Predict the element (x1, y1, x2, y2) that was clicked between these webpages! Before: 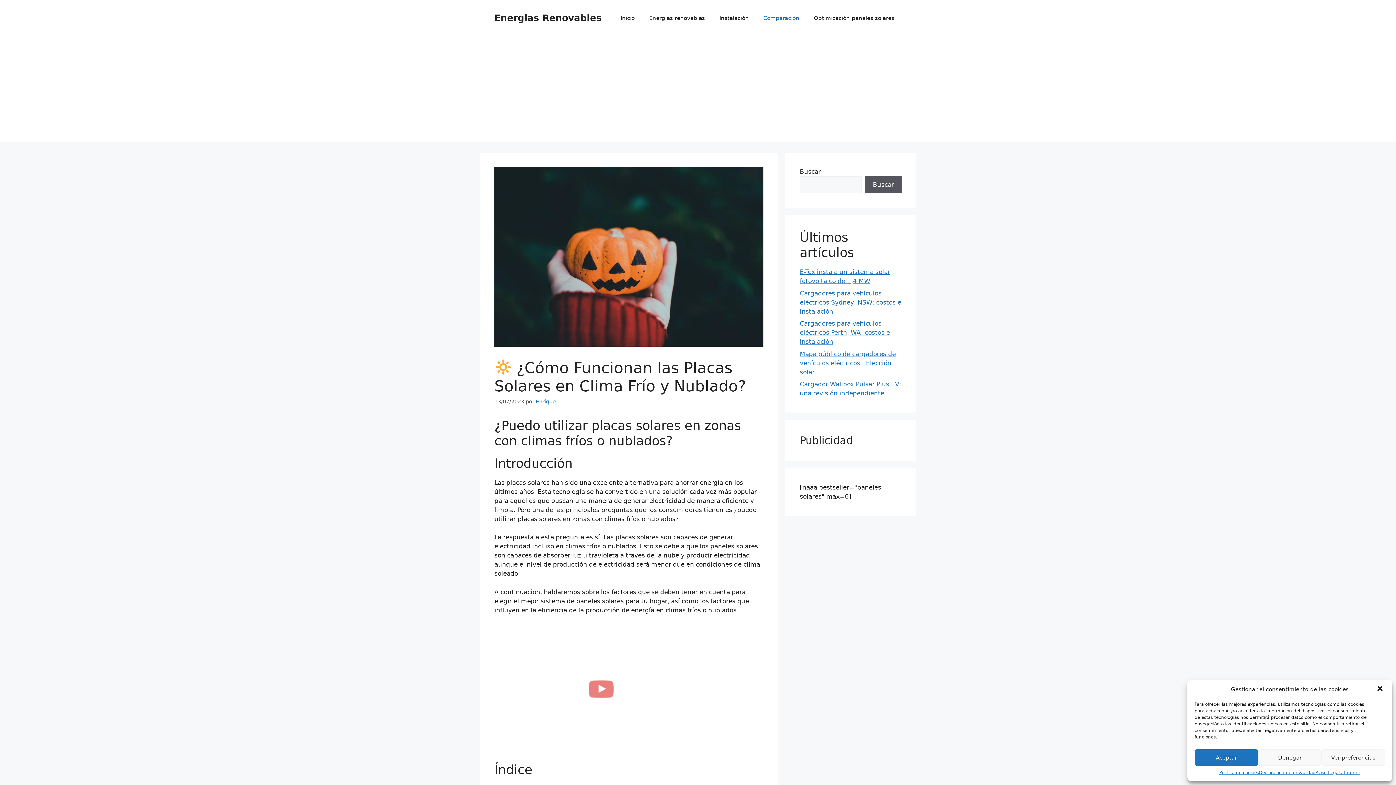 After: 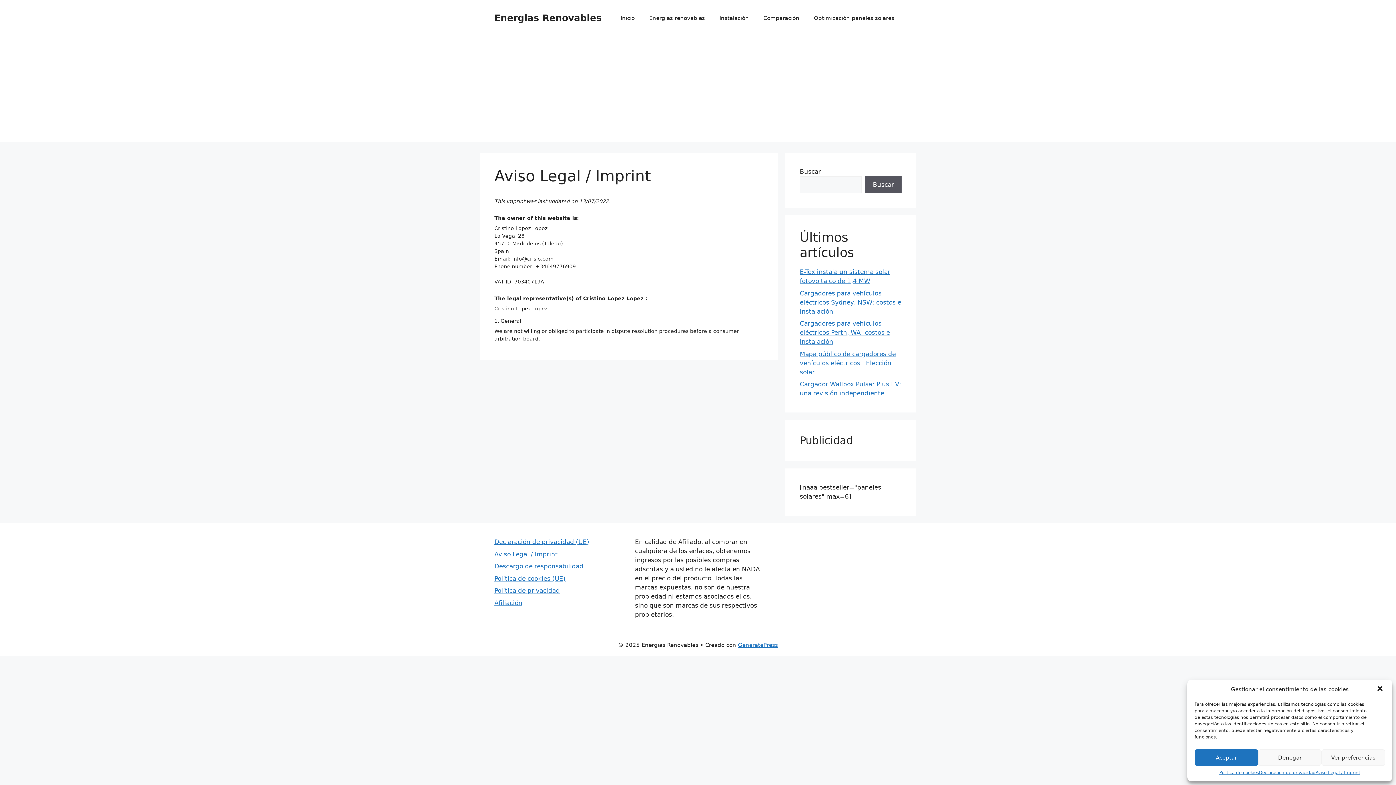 Action: label: Aviso Legal / Imprint bbox: (1316, 769, 1360, 776)